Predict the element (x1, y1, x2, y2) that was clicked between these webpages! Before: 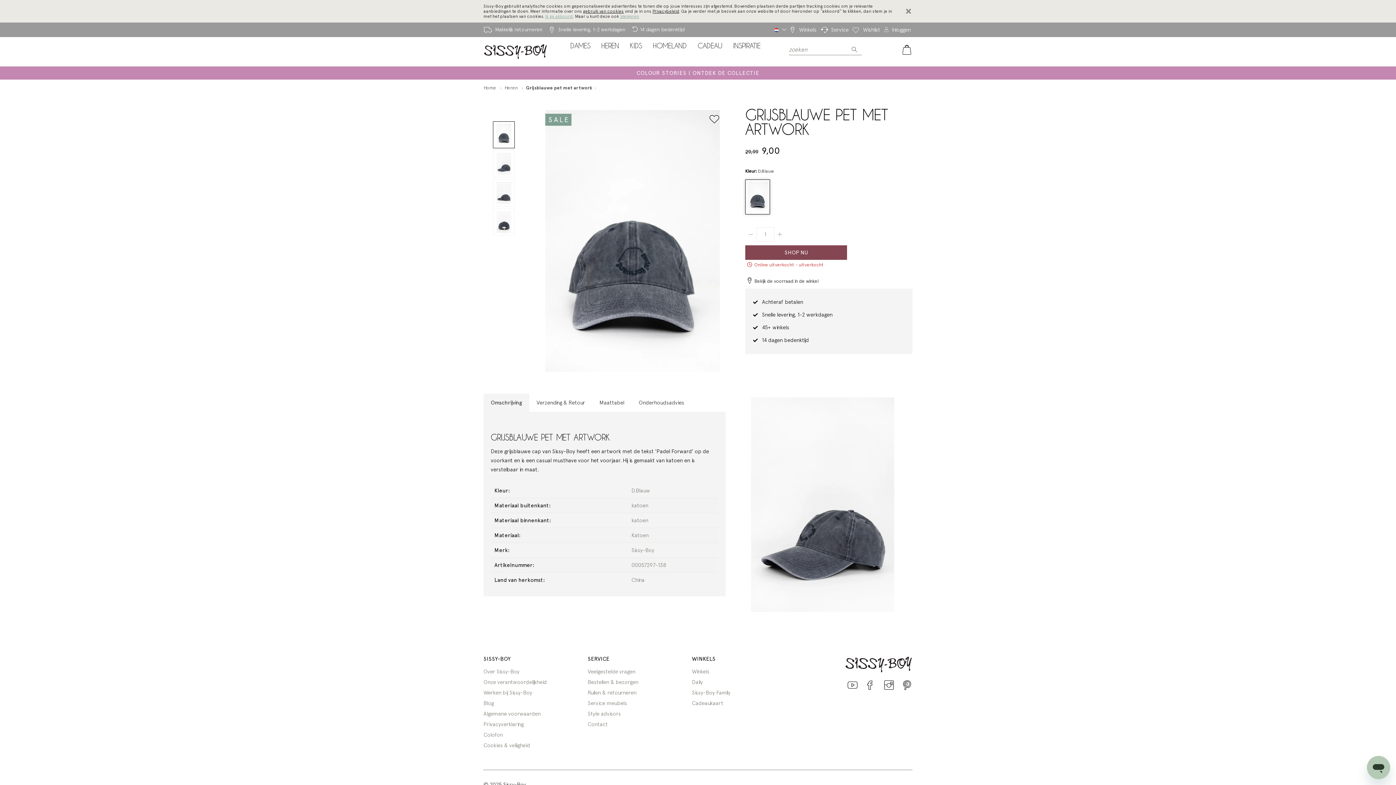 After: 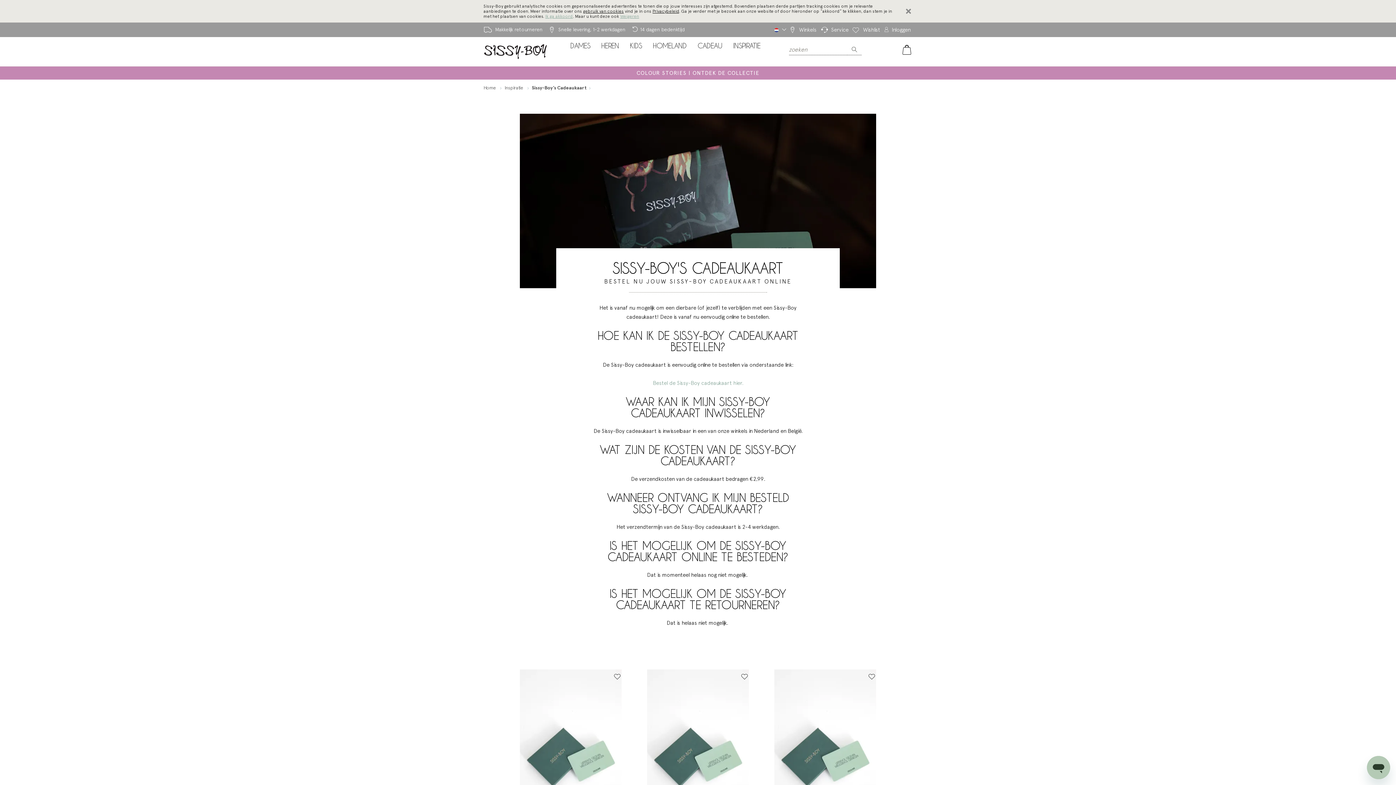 Action: bbox: (692, 700, 723, 707) label: Cadeaukaart